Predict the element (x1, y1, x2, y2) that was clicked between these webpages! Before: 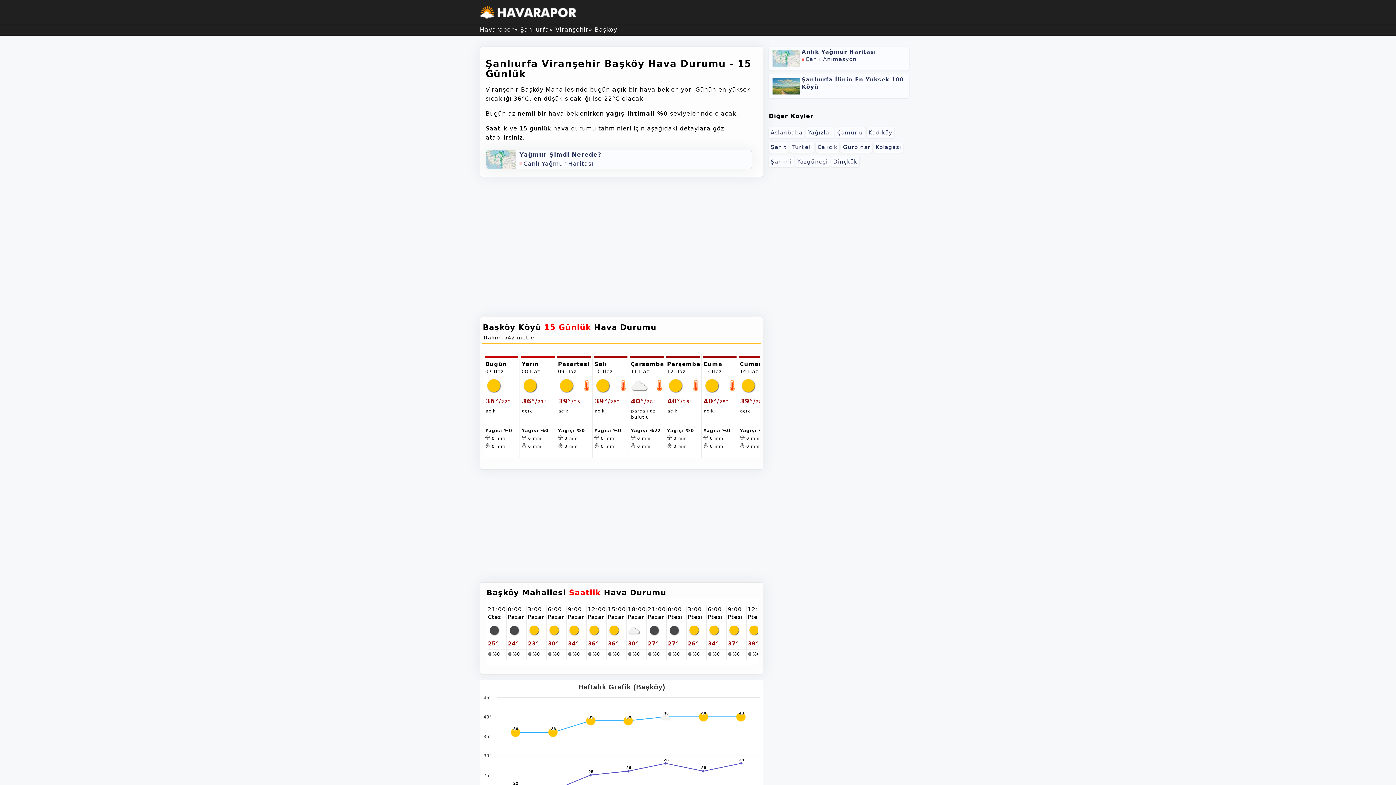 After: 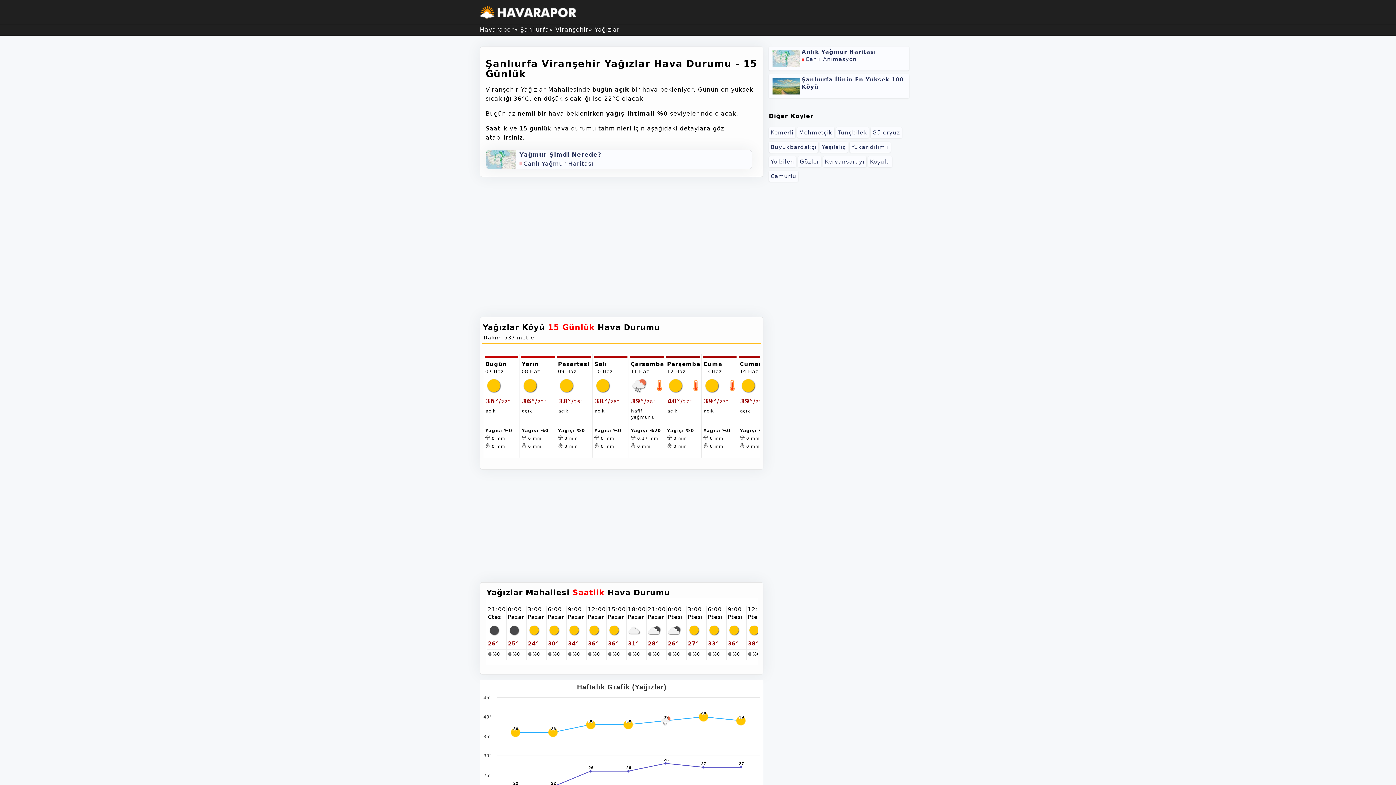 Action: bbox: (808, 129, 832, 136) label: Viranşehir Yağızlar Hava Durumu